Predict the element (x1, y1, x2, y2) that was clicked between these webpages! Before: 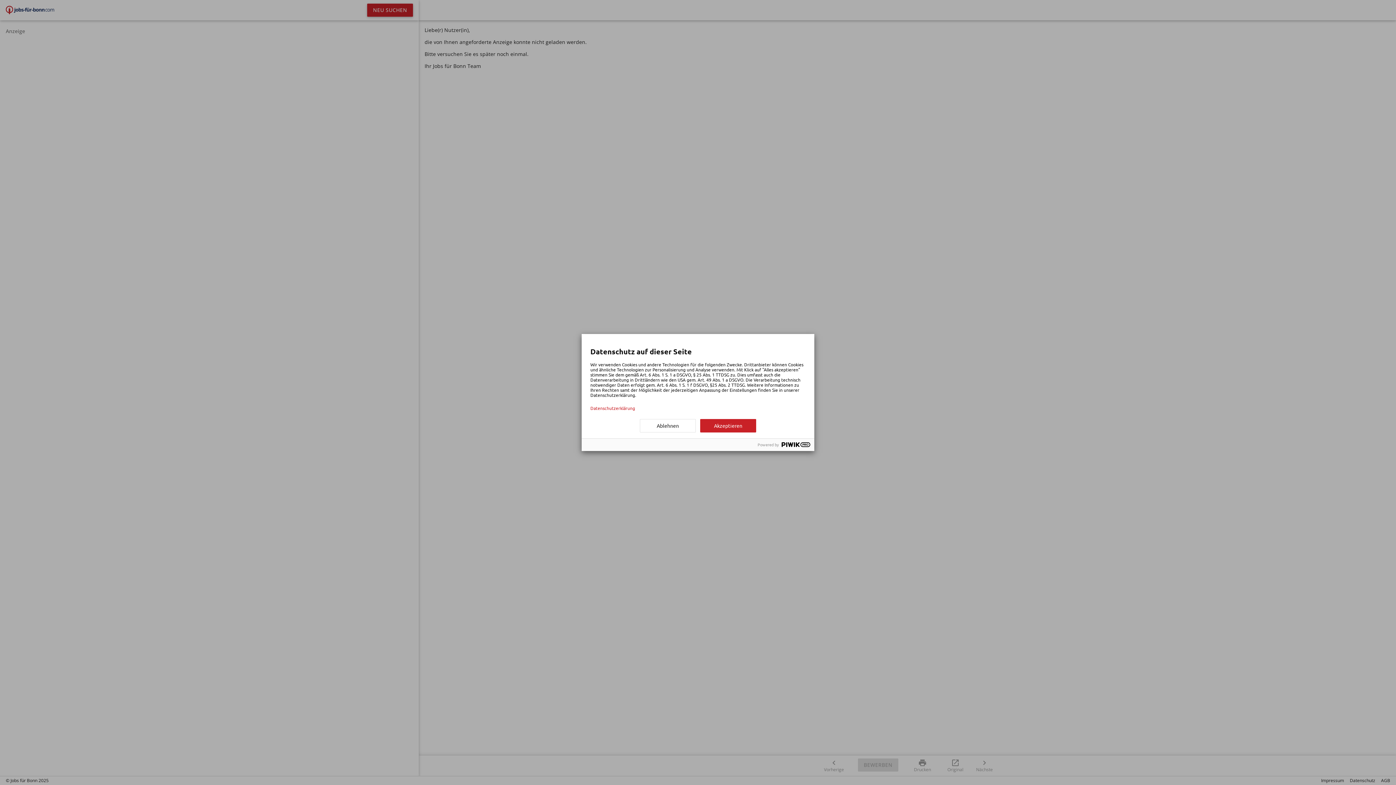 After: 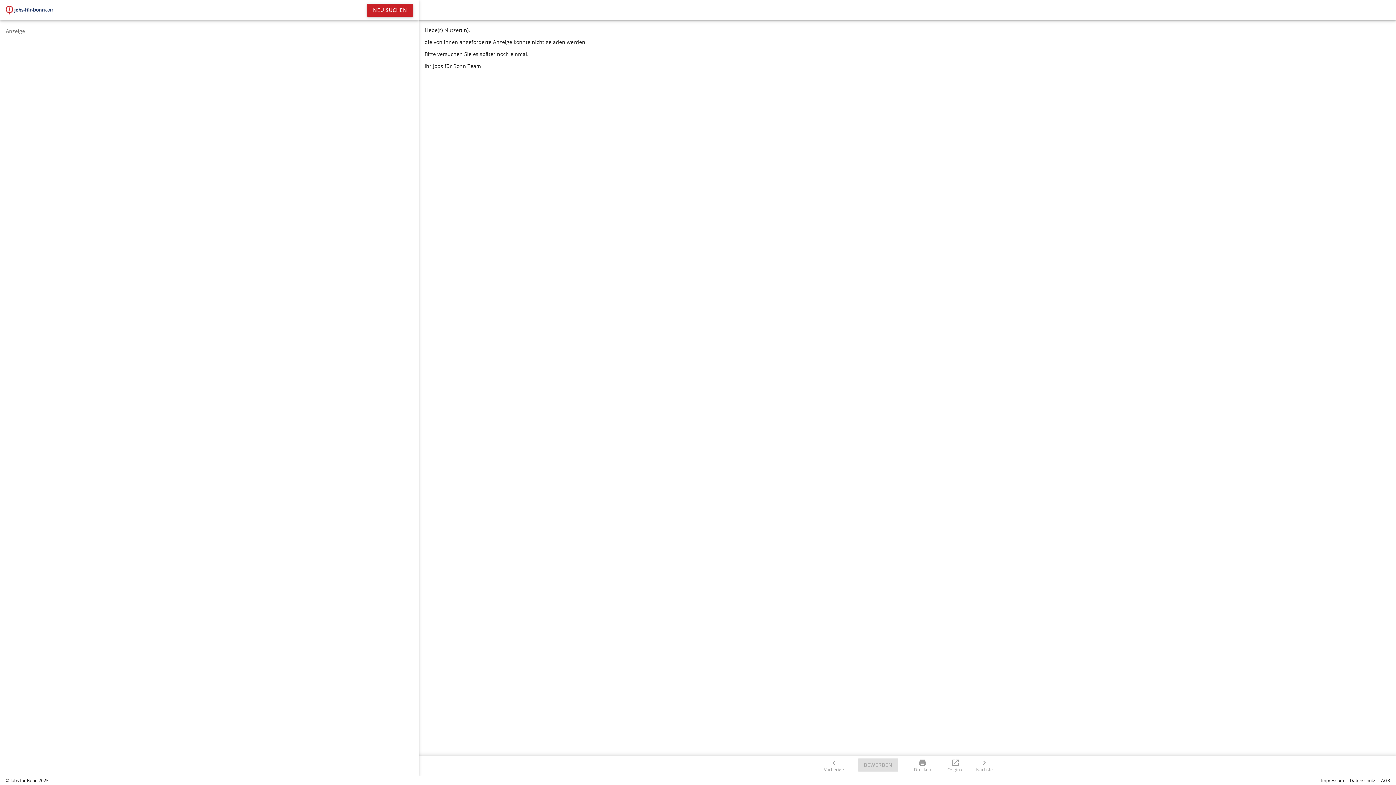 Action: label: Ablehnen bbox: (640, 419, 696, 432)